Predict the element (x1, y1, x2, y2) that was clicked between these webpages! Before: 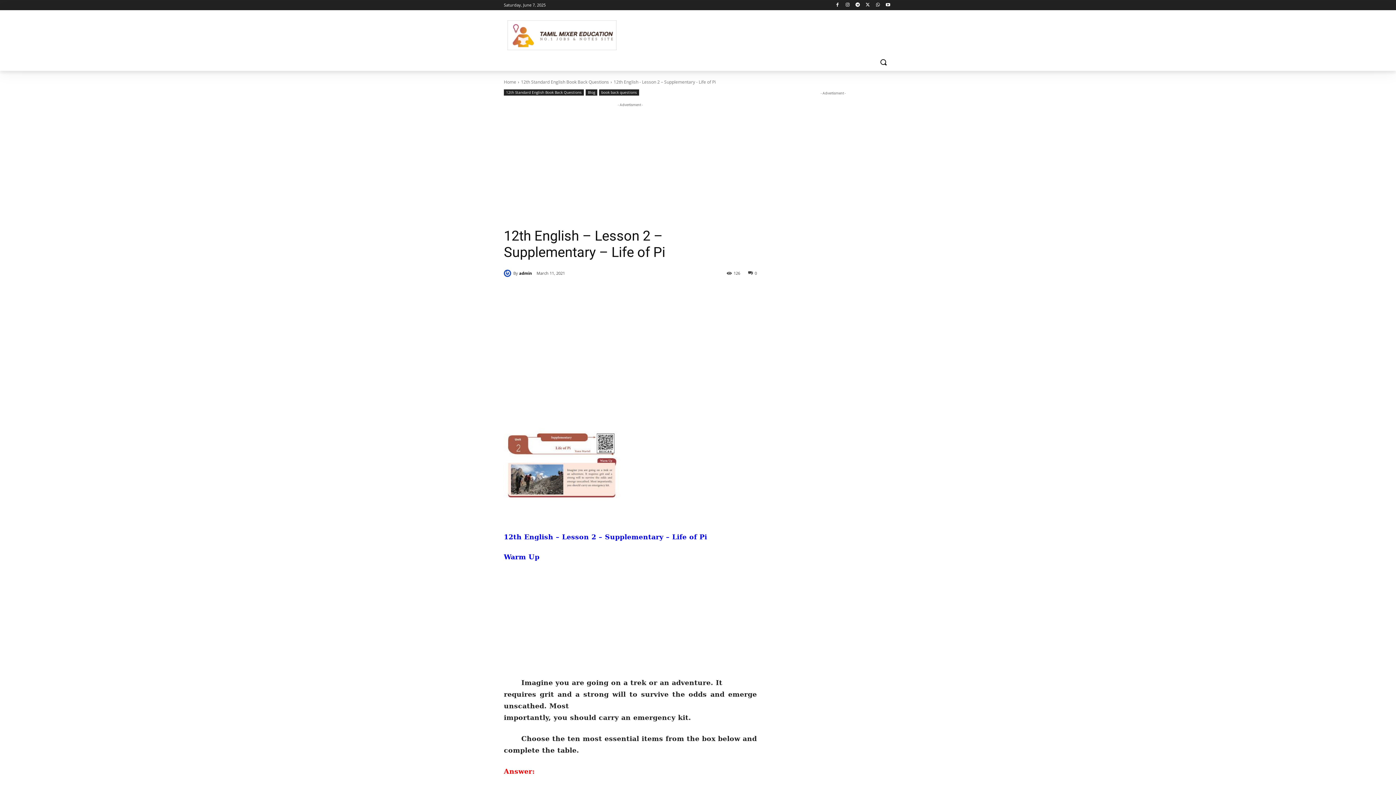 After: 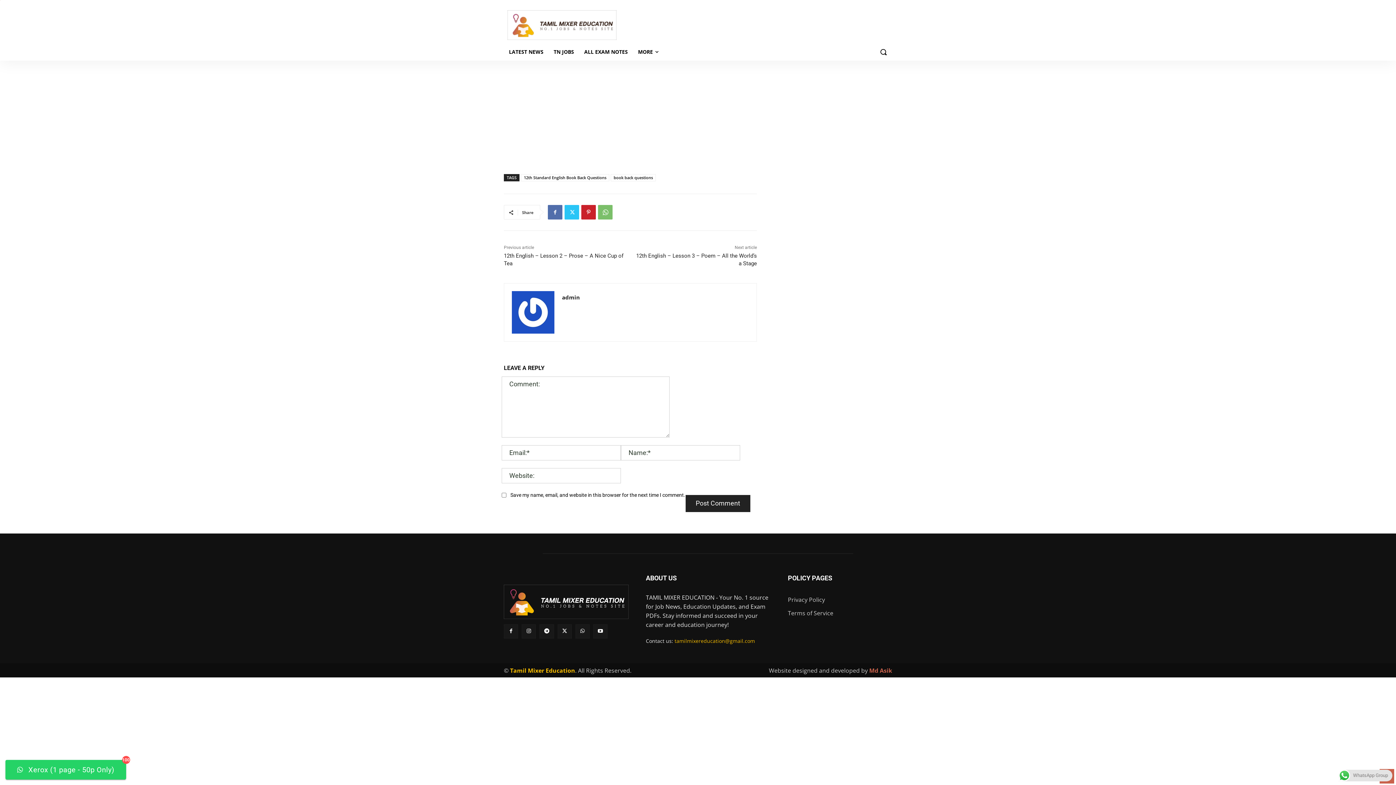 Action: label: 0 bbox: (748, 270, 757, 275)